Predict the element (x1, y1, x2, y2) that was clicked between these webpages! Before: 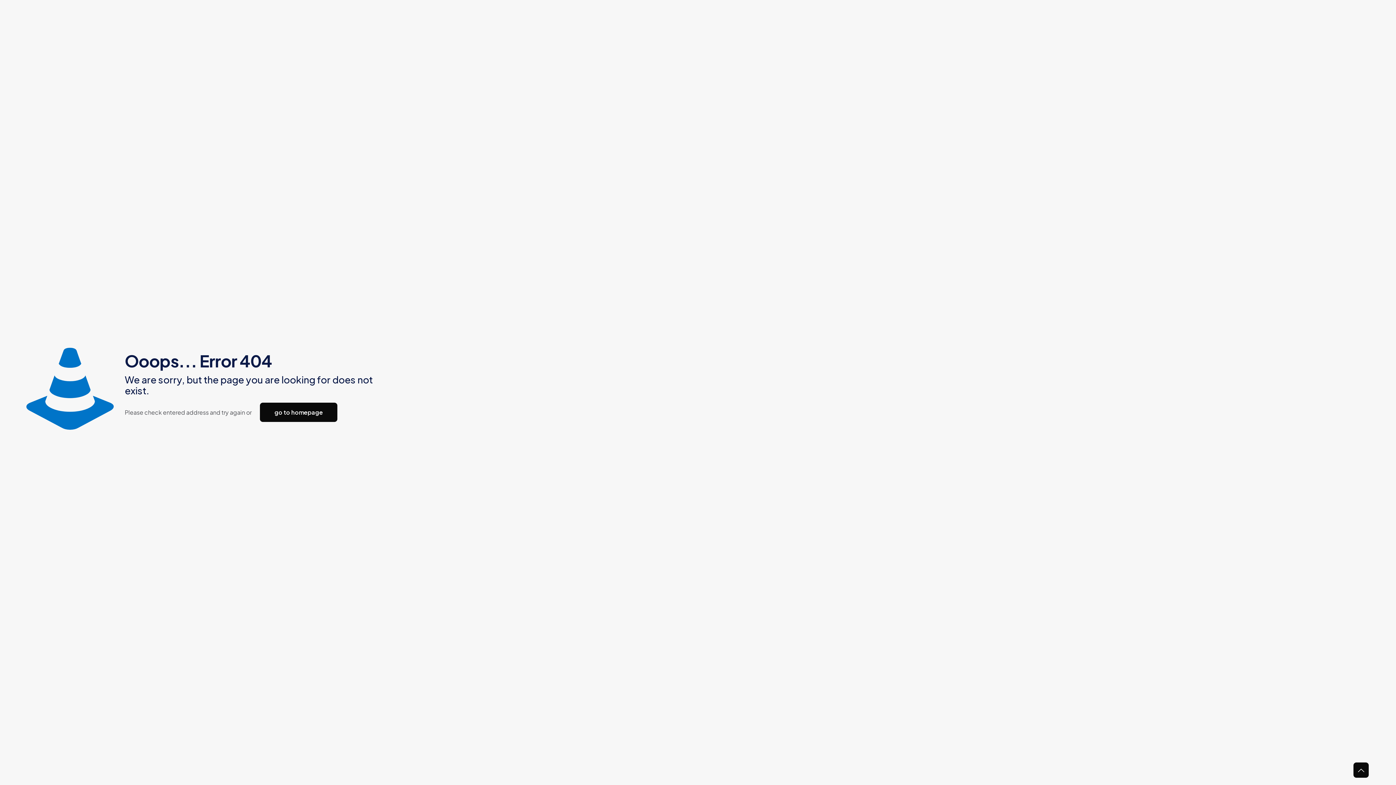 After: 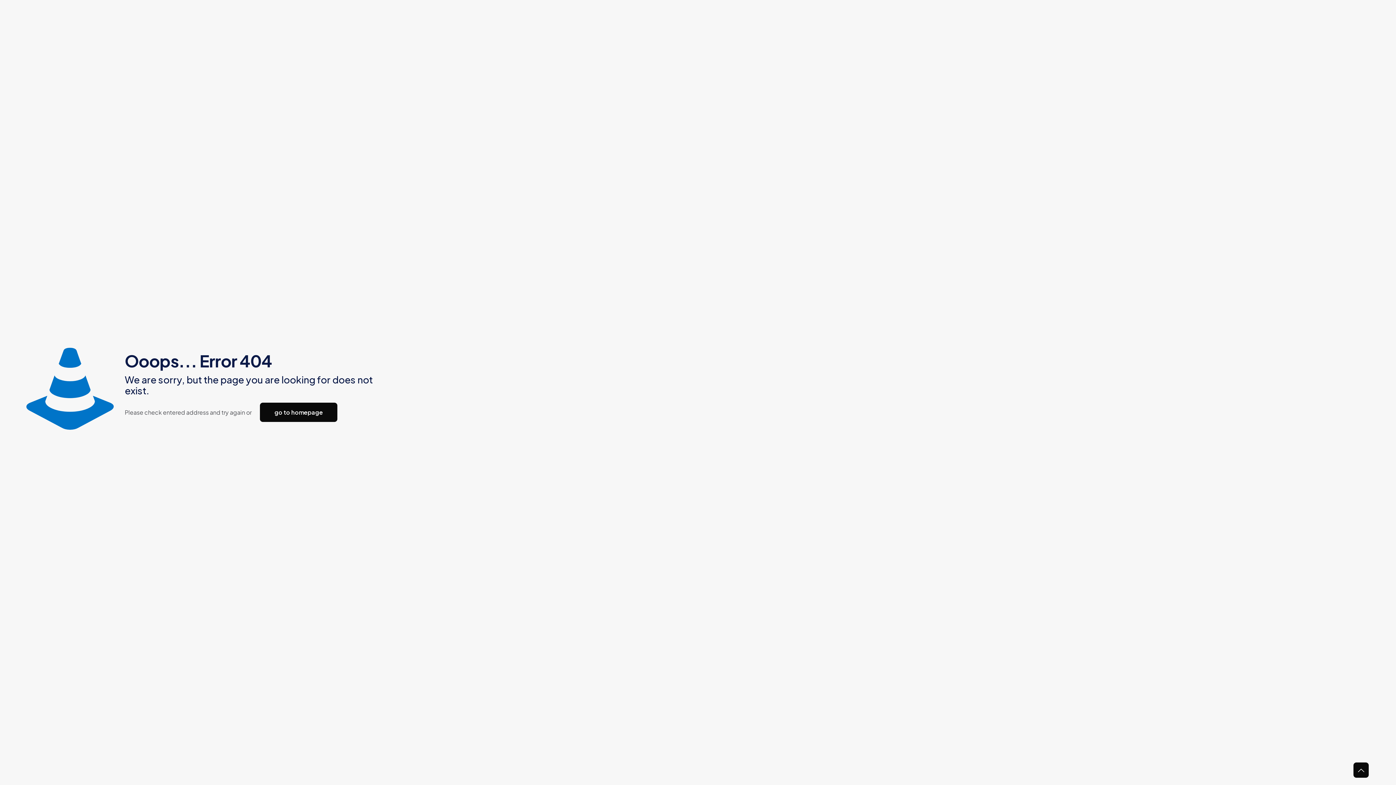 Action: label: Back to top icon bbox: (1353, 762, 1369, 778)